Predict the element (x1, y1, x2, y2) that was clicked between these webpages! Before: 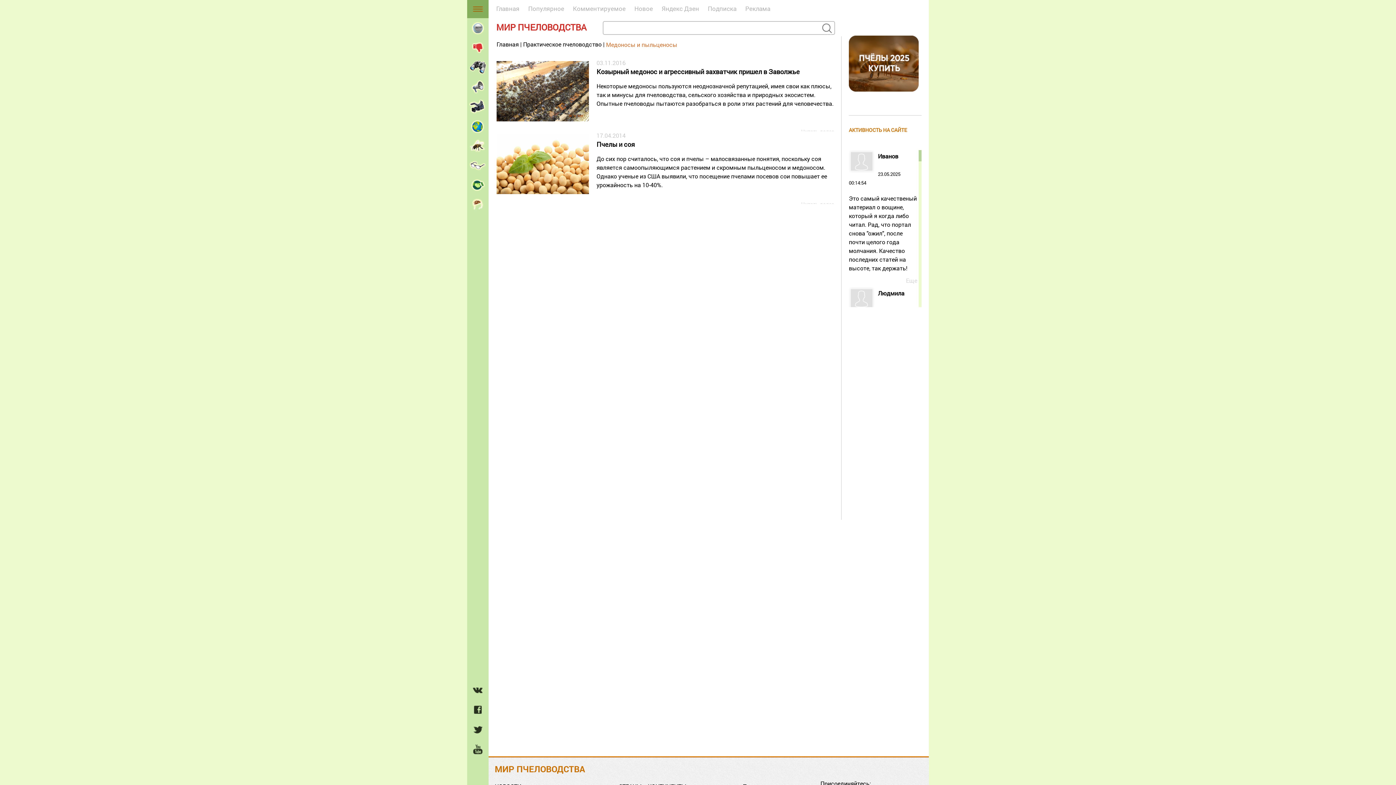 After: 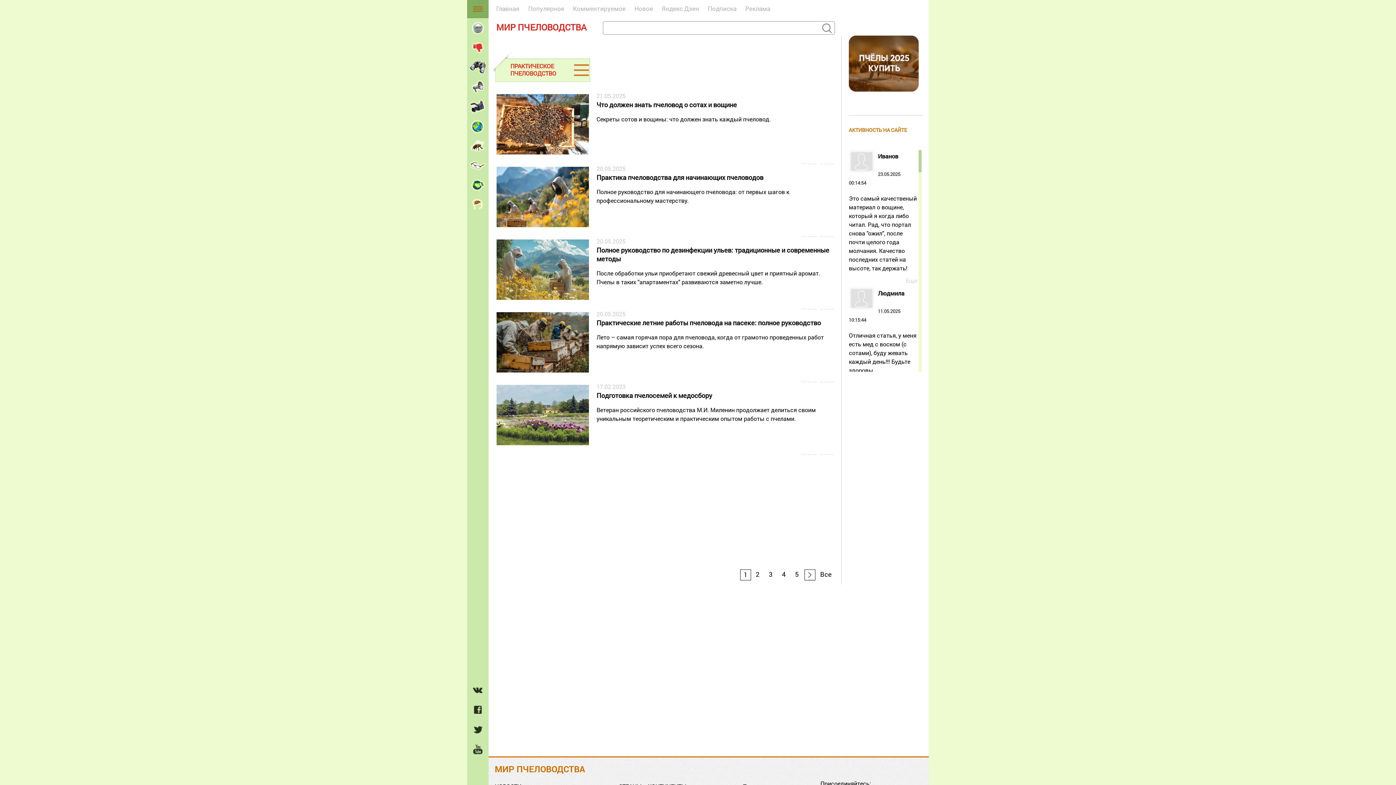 Action: label: Практическое пчеловодство bbox: (523, 40, 601, 48)